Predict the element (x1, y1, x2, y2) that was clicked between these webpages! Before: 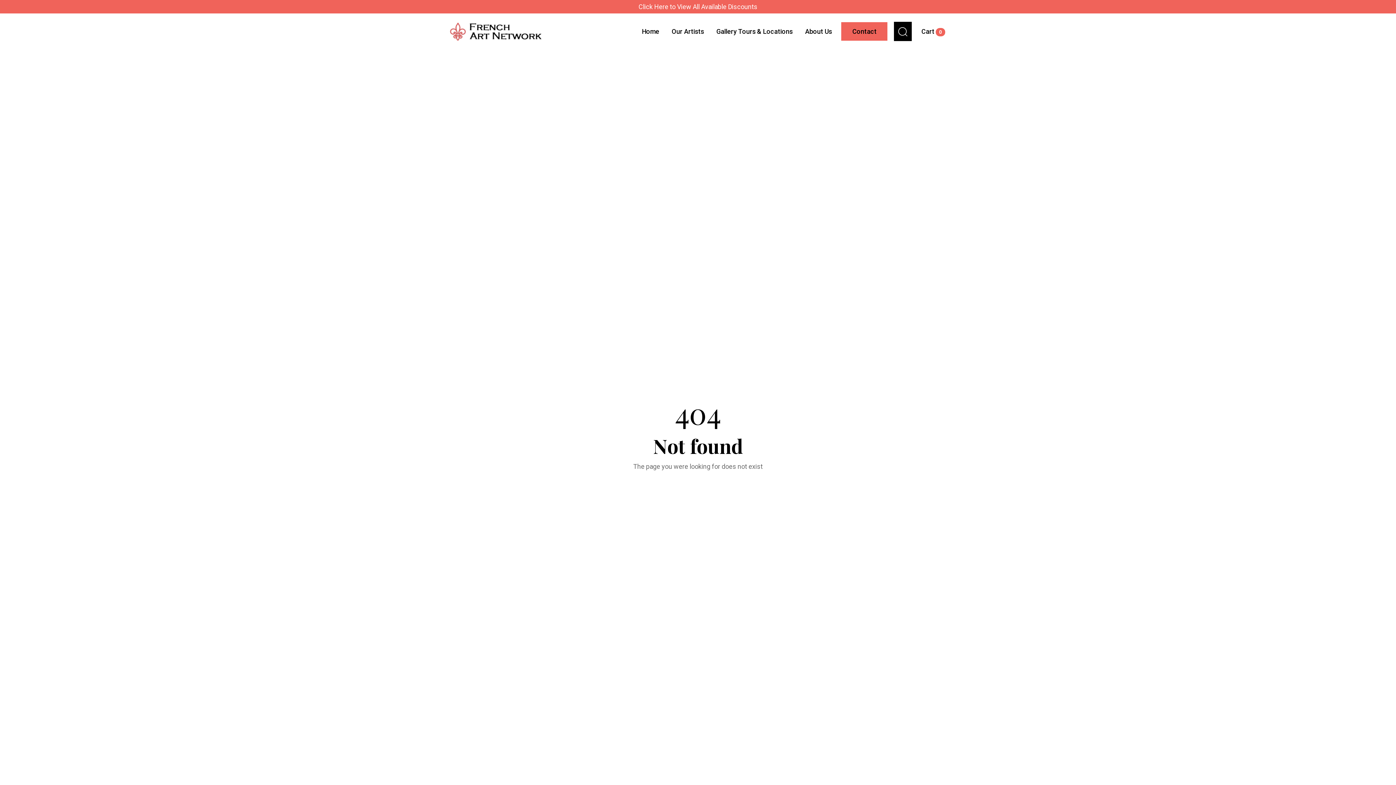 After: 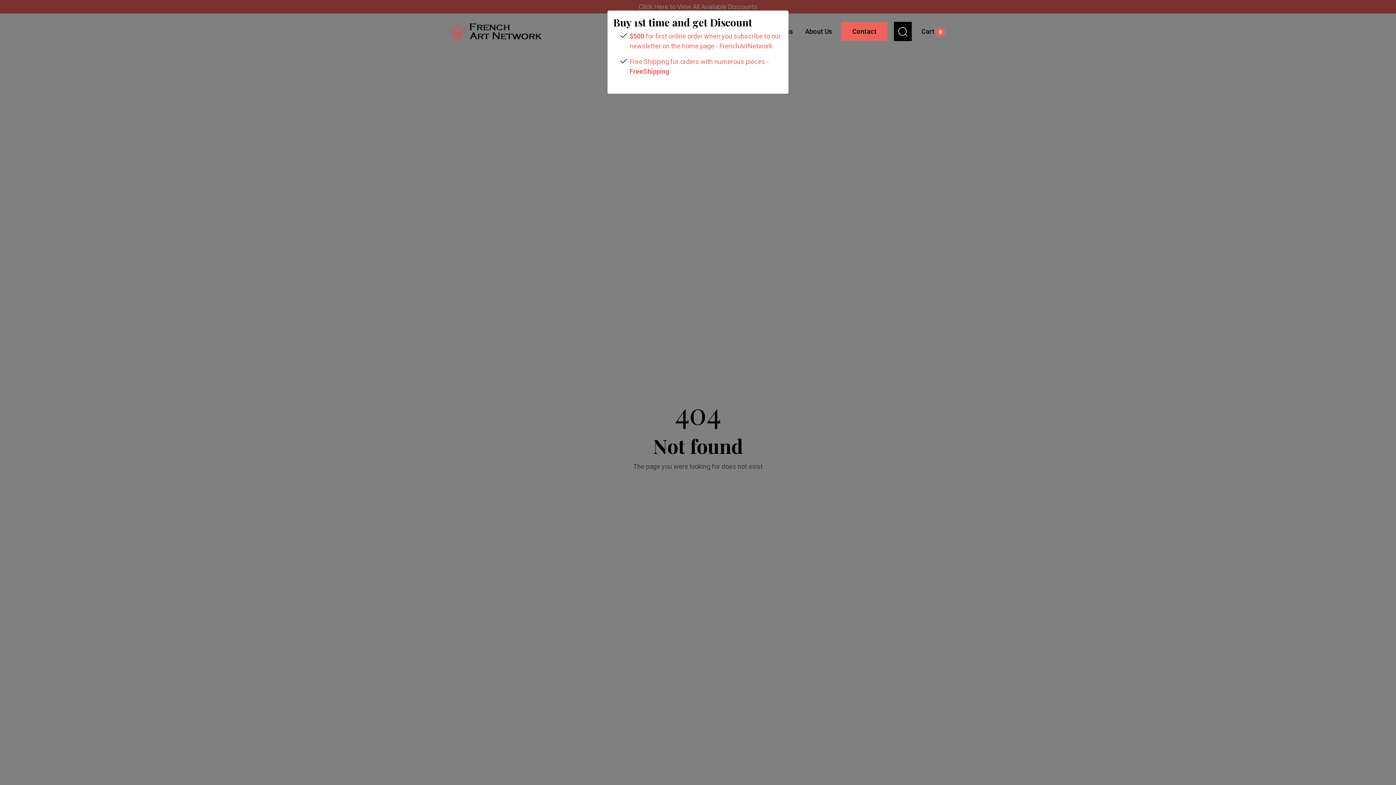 Action: bbox: (638, 2, 757, 10) label: Click Here to View All Available Discounts